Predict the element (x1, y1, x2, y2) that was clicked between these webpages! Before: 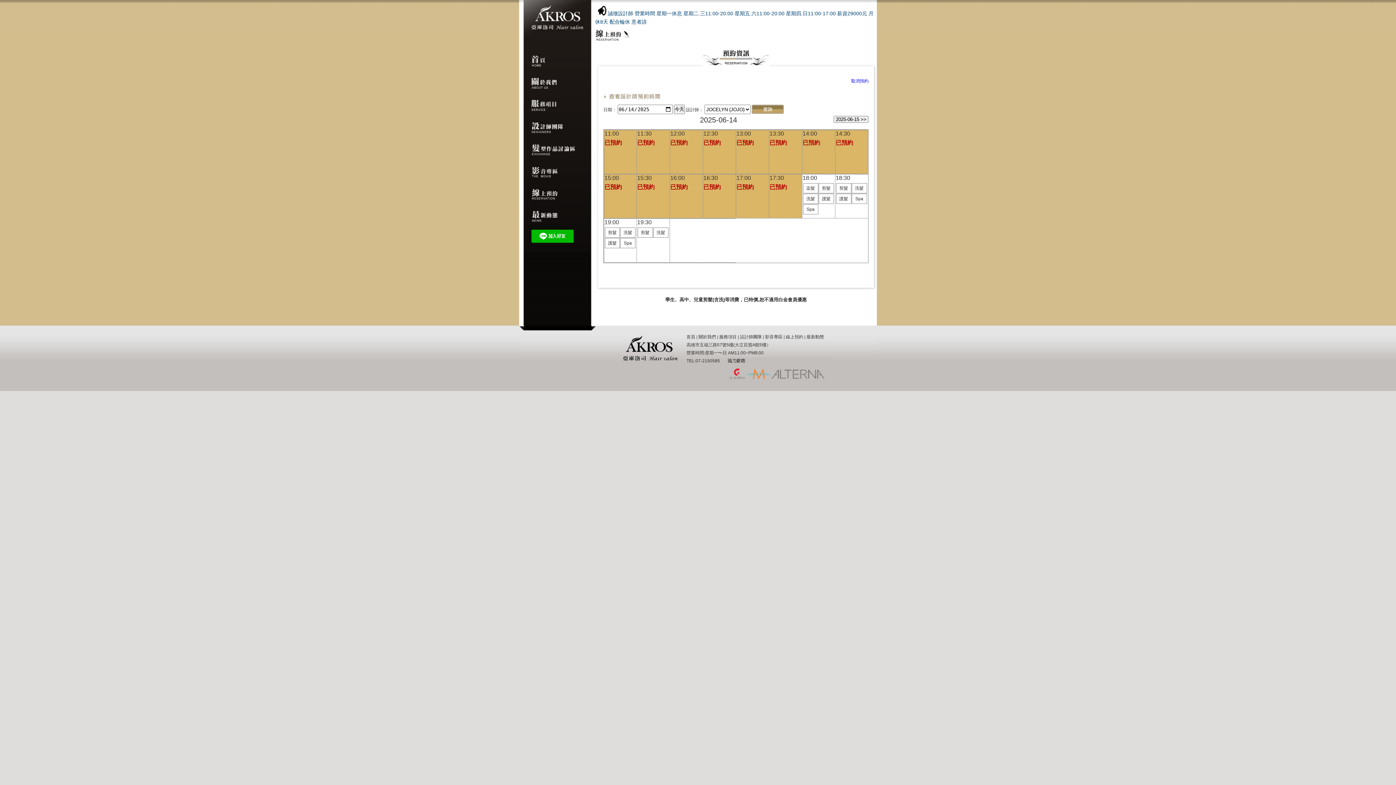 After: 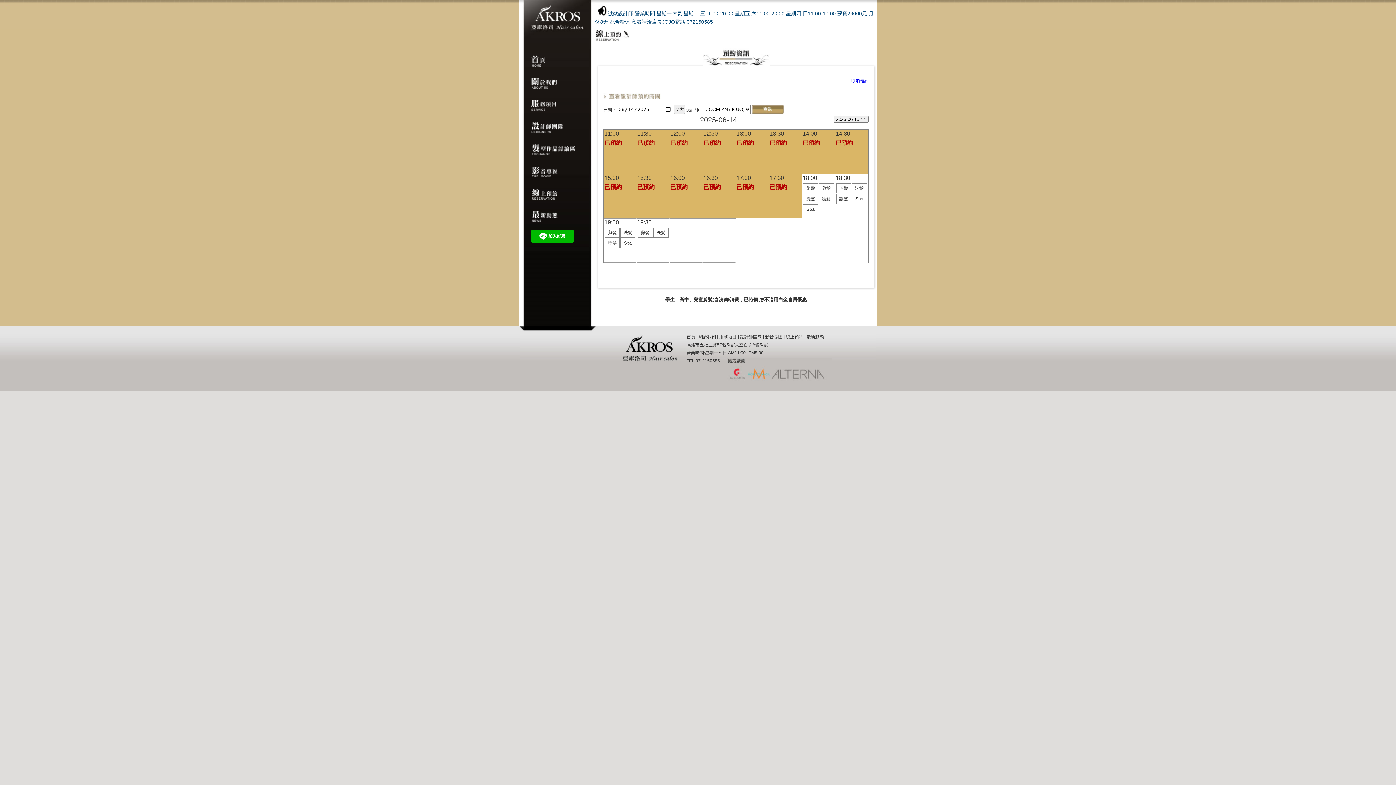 Action: label: 13:00
已預約 bbox: (736, 121, 768, 165)